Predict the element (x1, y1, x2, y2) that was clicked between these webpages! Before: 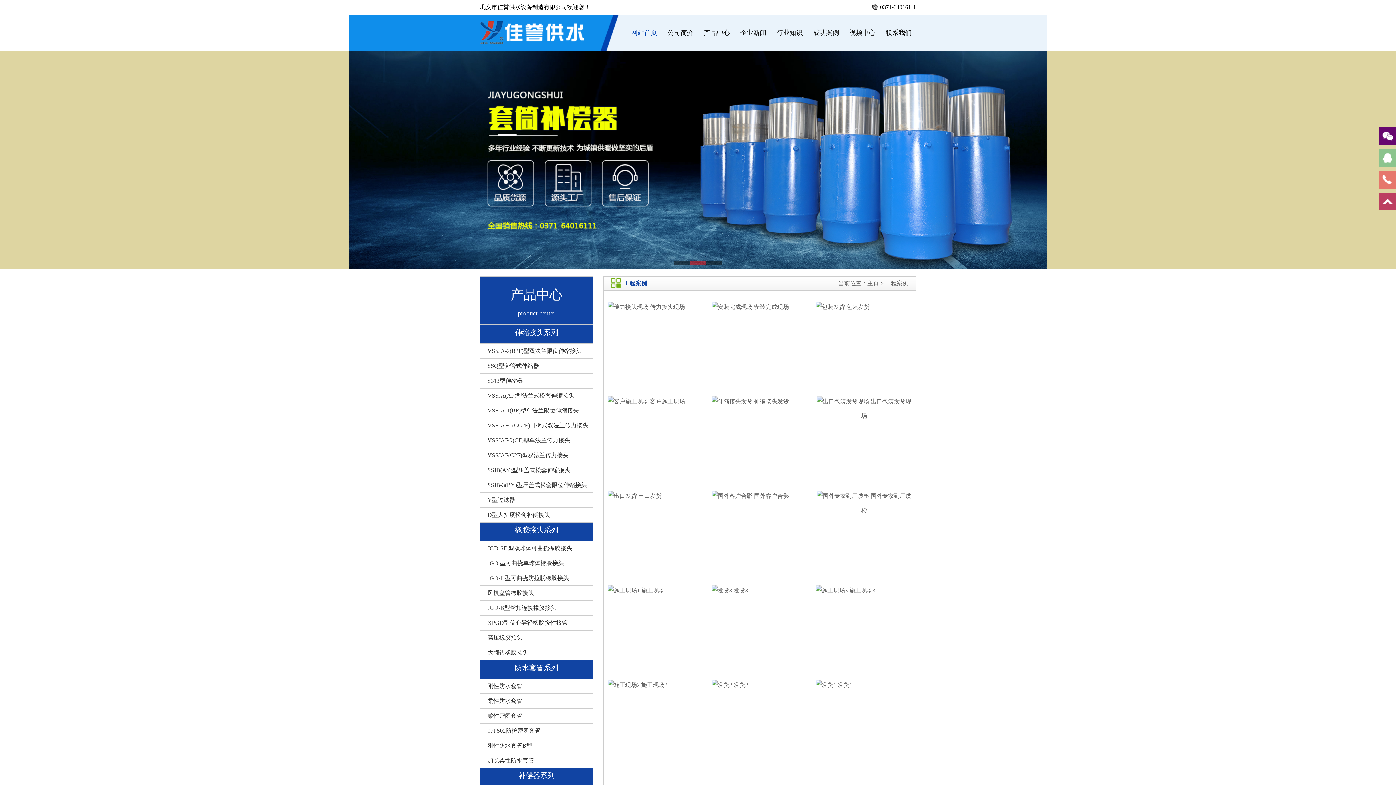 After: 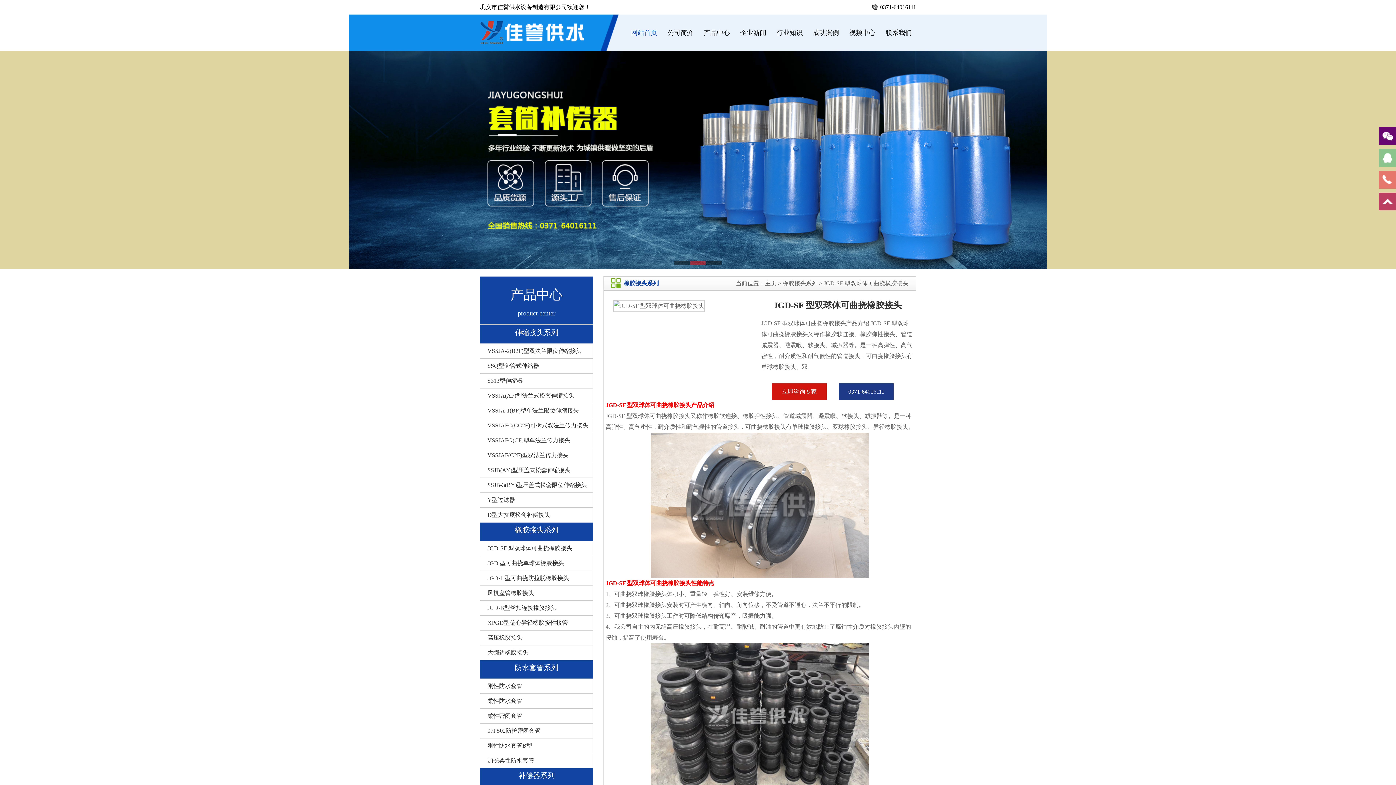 Action: label: JGD-SF 型双球体可曲挠橡胶接头 bbox: (480, 541, 593, 556)